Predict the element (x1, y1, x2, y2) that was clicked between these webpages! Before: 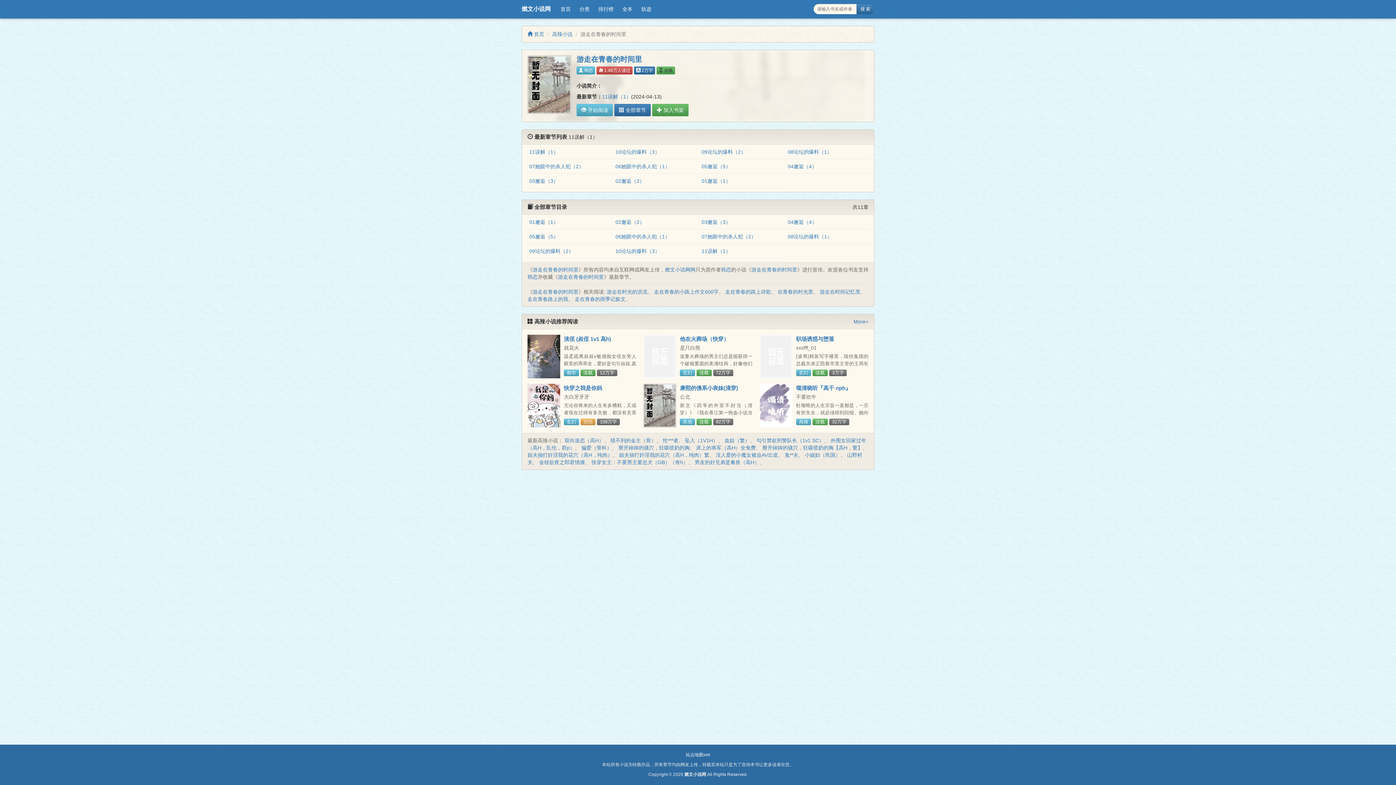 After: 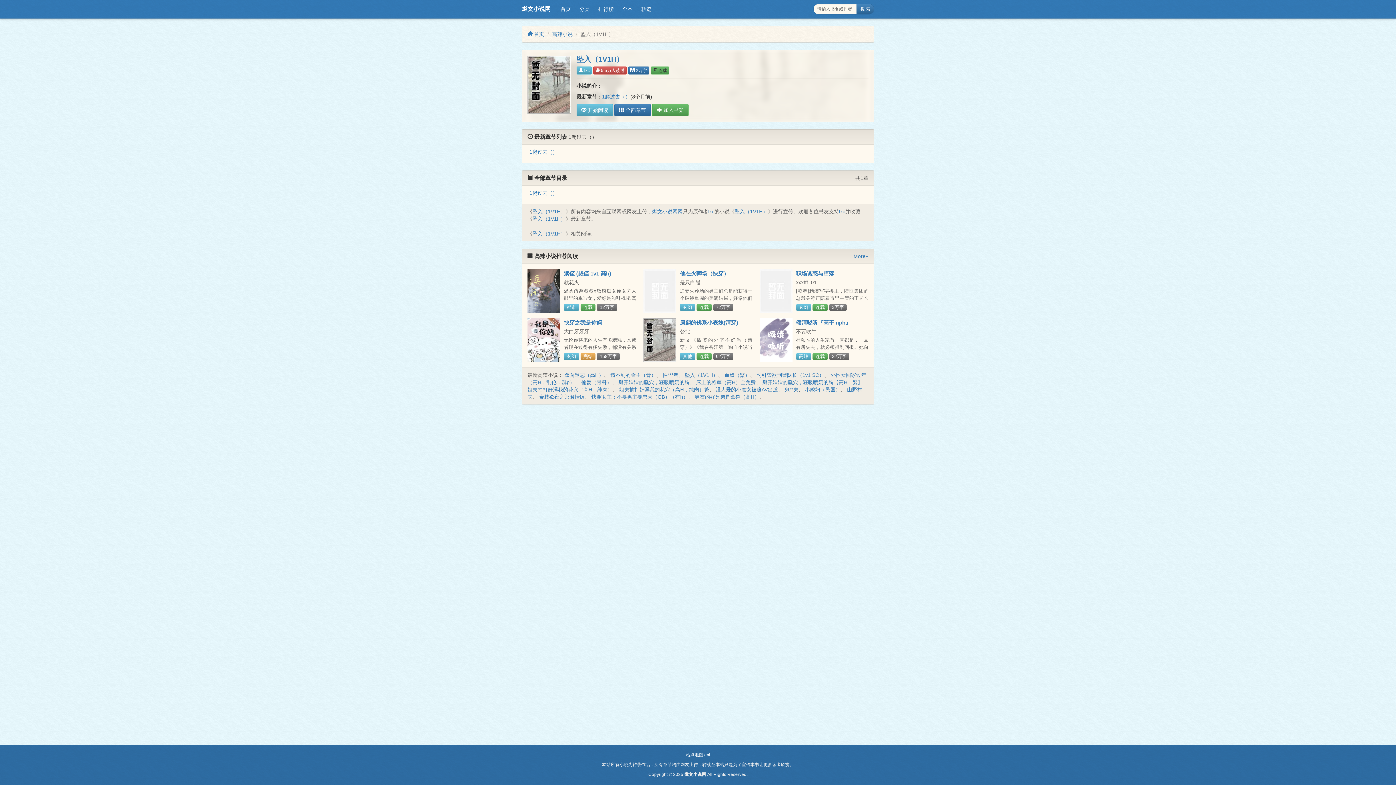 Action: label: 坠入（1V1H） bbox: (685, 437, 718, 443)